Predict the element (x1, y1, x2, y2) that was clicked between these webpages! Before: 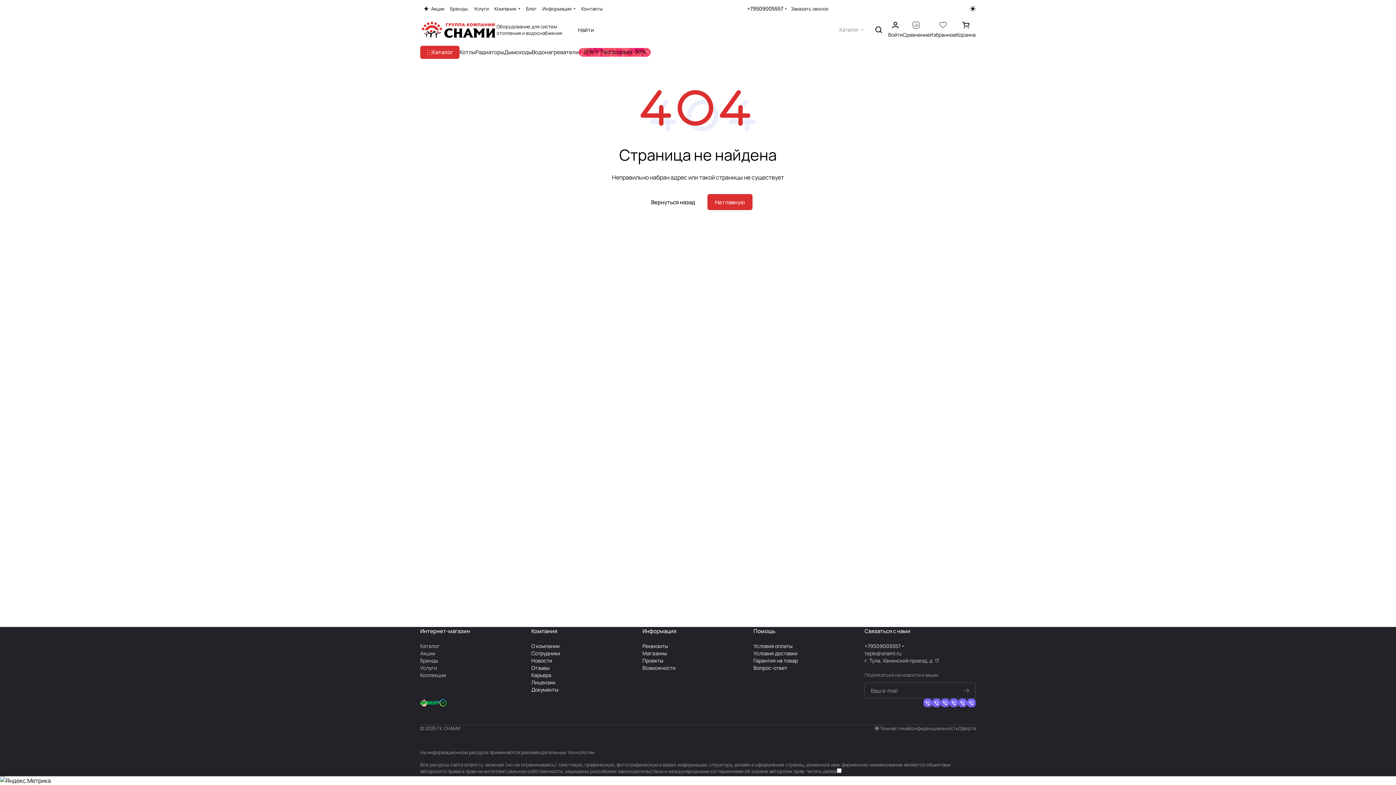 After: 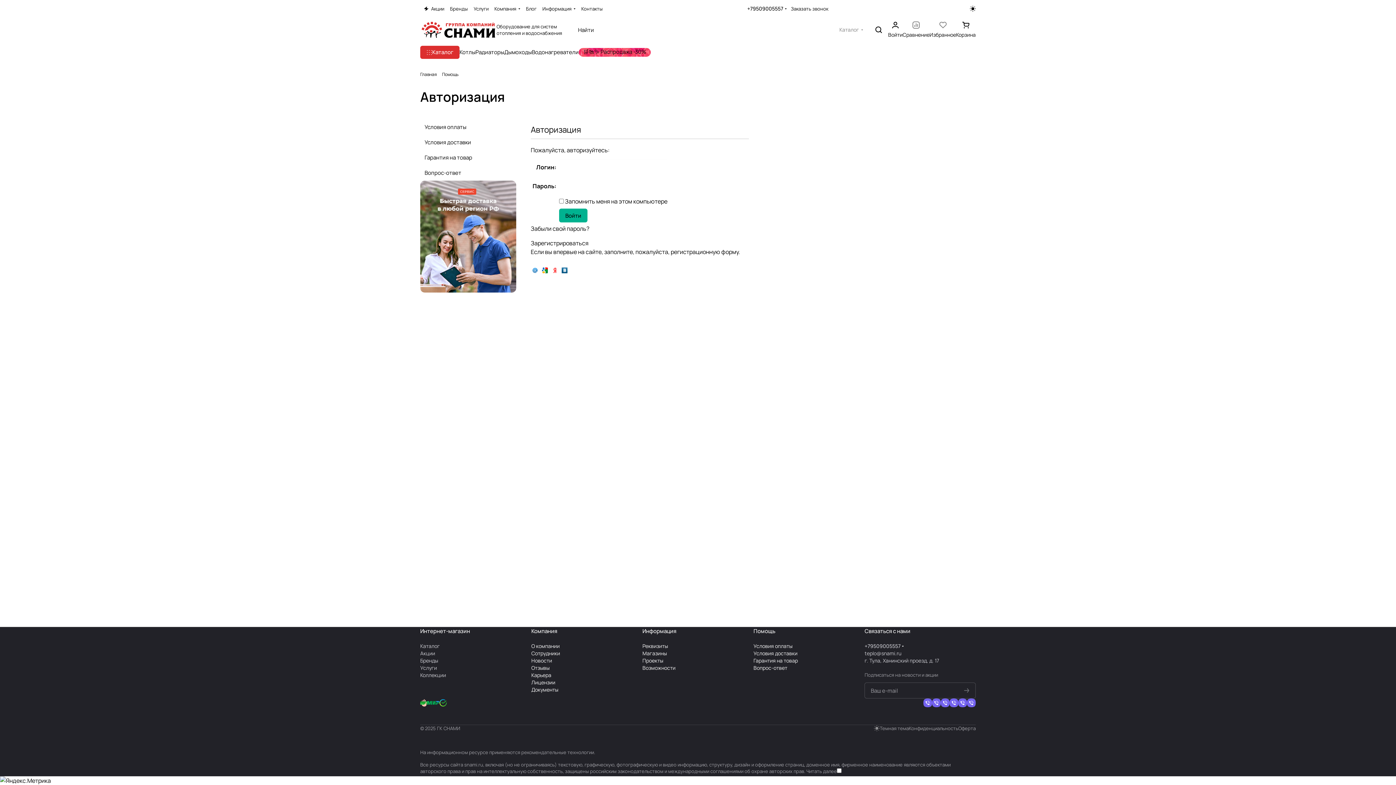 Action: label: Помощь bbox: (753, 627, 775, 635)